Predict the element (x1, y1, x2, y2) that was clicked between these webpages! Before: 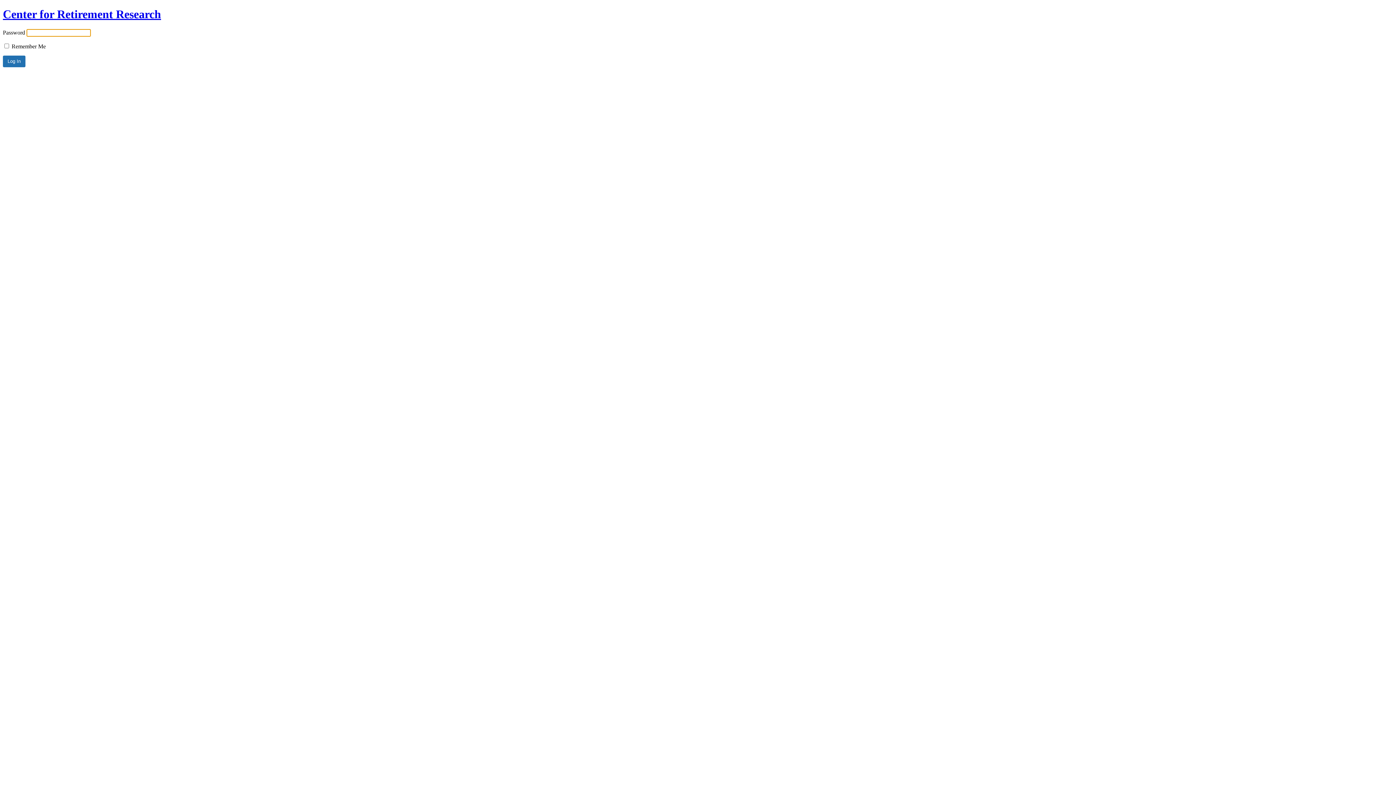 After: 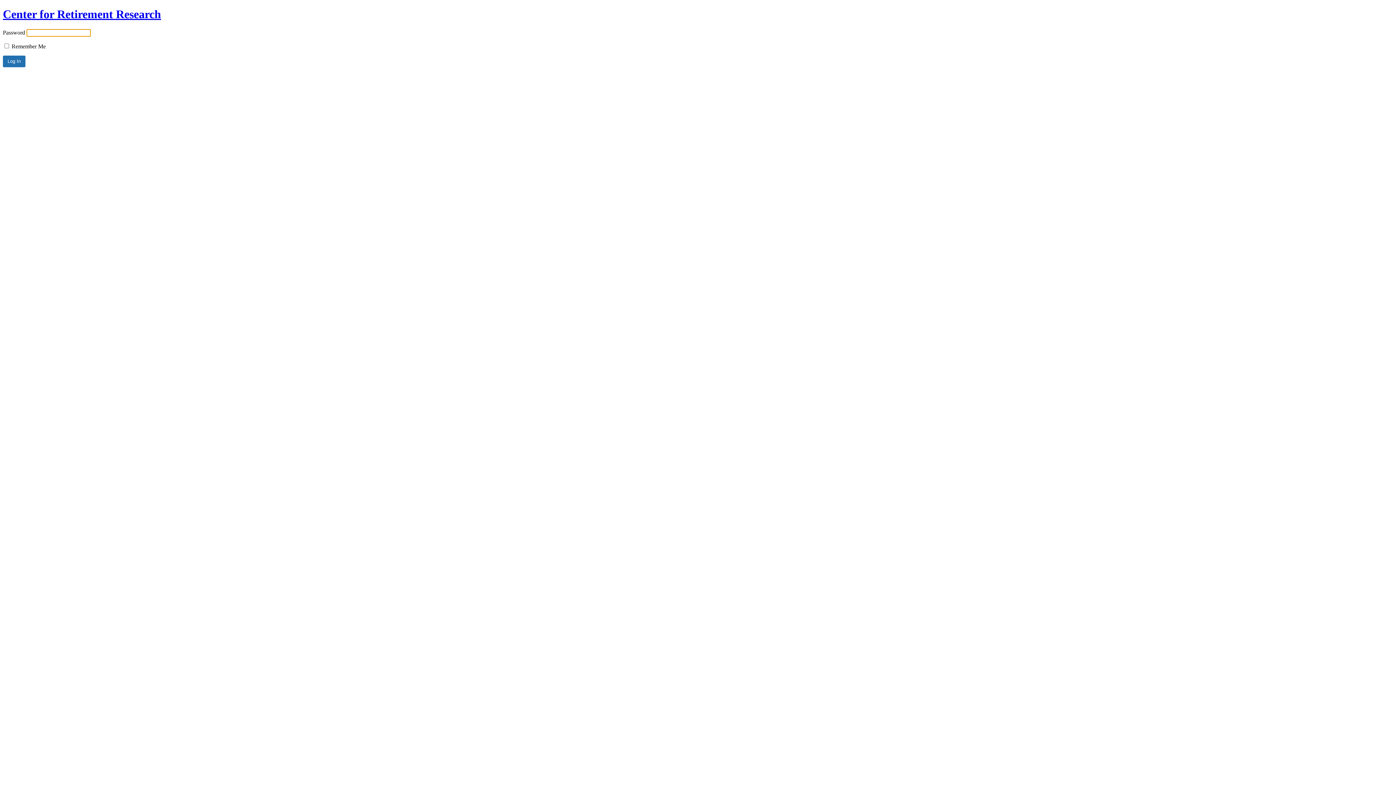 Action: label: Center for Retirement Research bbox: (2, 7, 161, 20)